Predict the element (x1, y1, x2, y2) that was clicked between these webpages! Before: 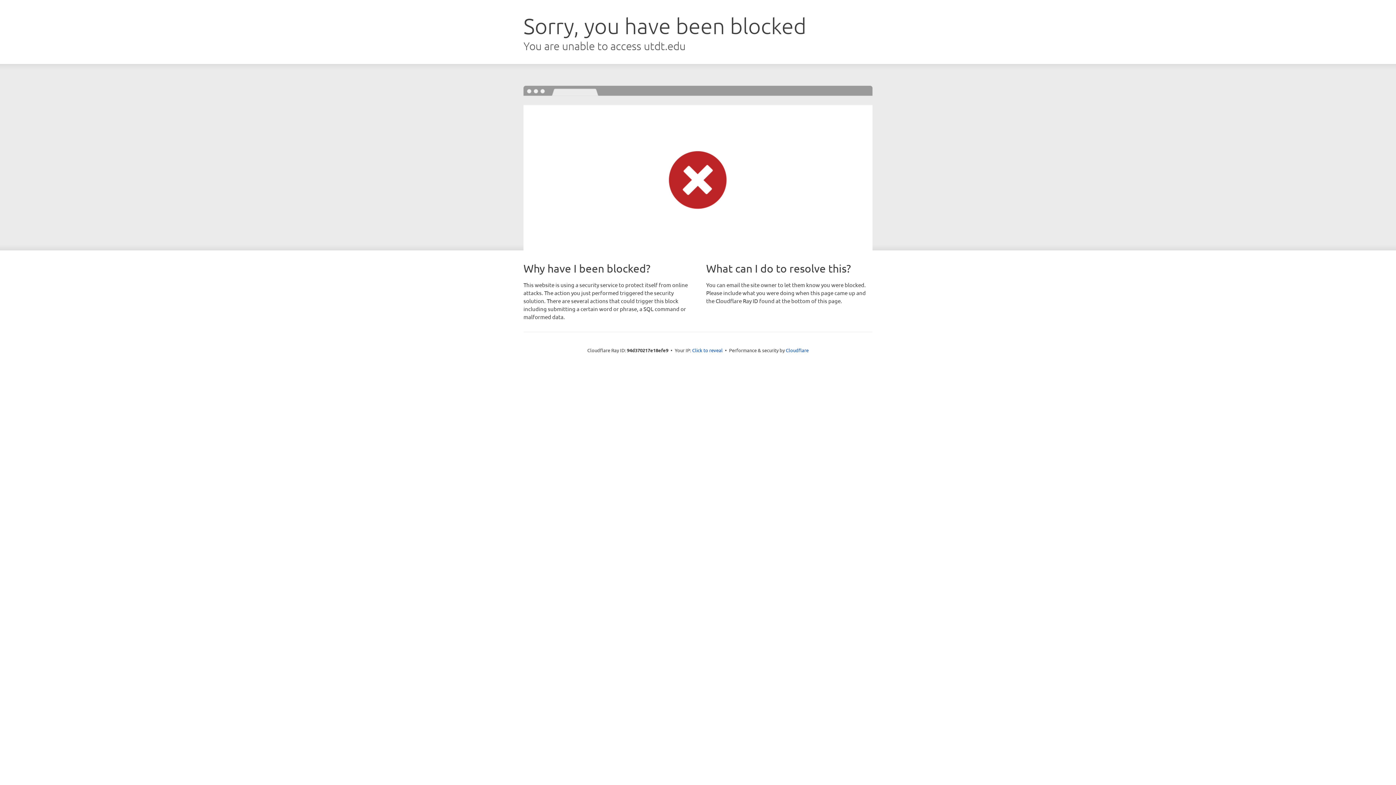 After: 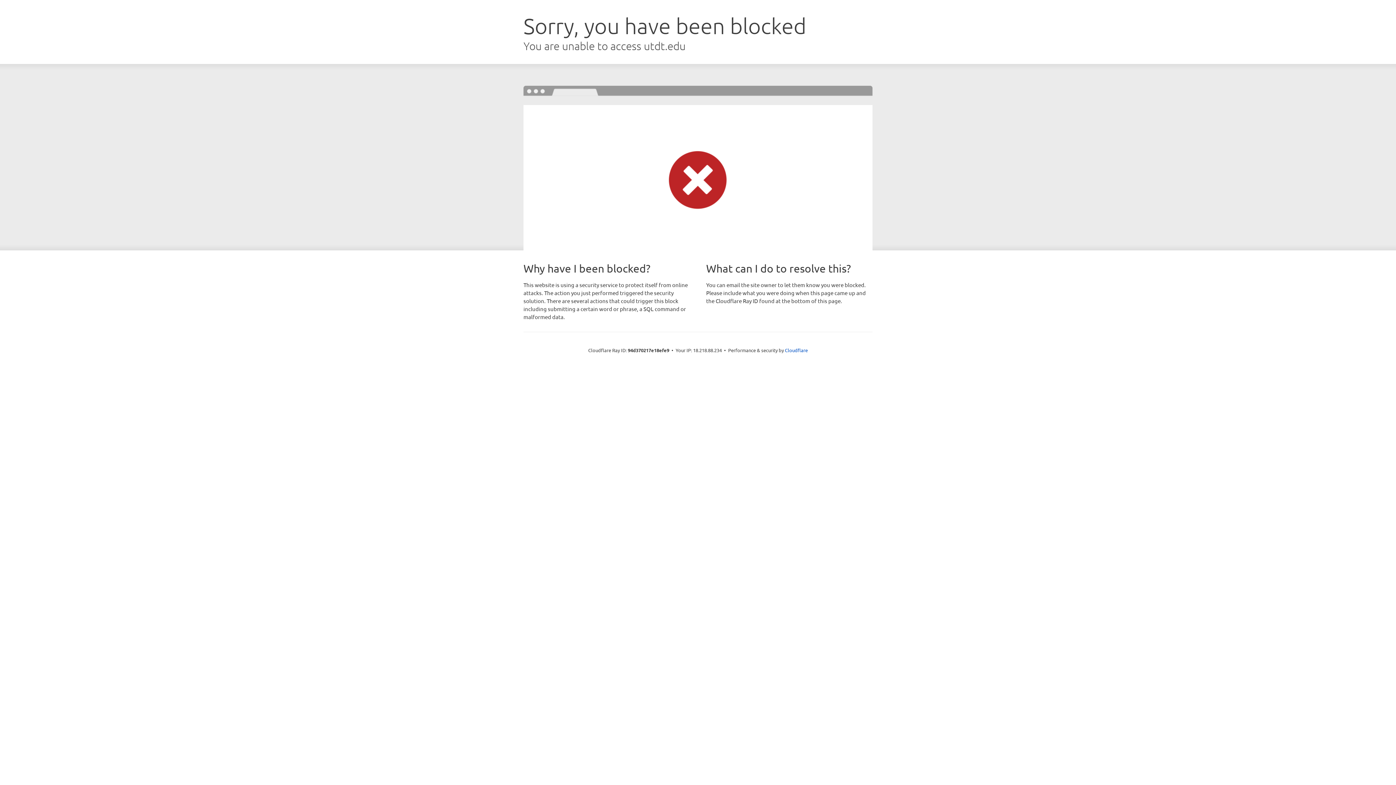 Action: label: Click to reveal bbox: (692, 346, 722, 353)